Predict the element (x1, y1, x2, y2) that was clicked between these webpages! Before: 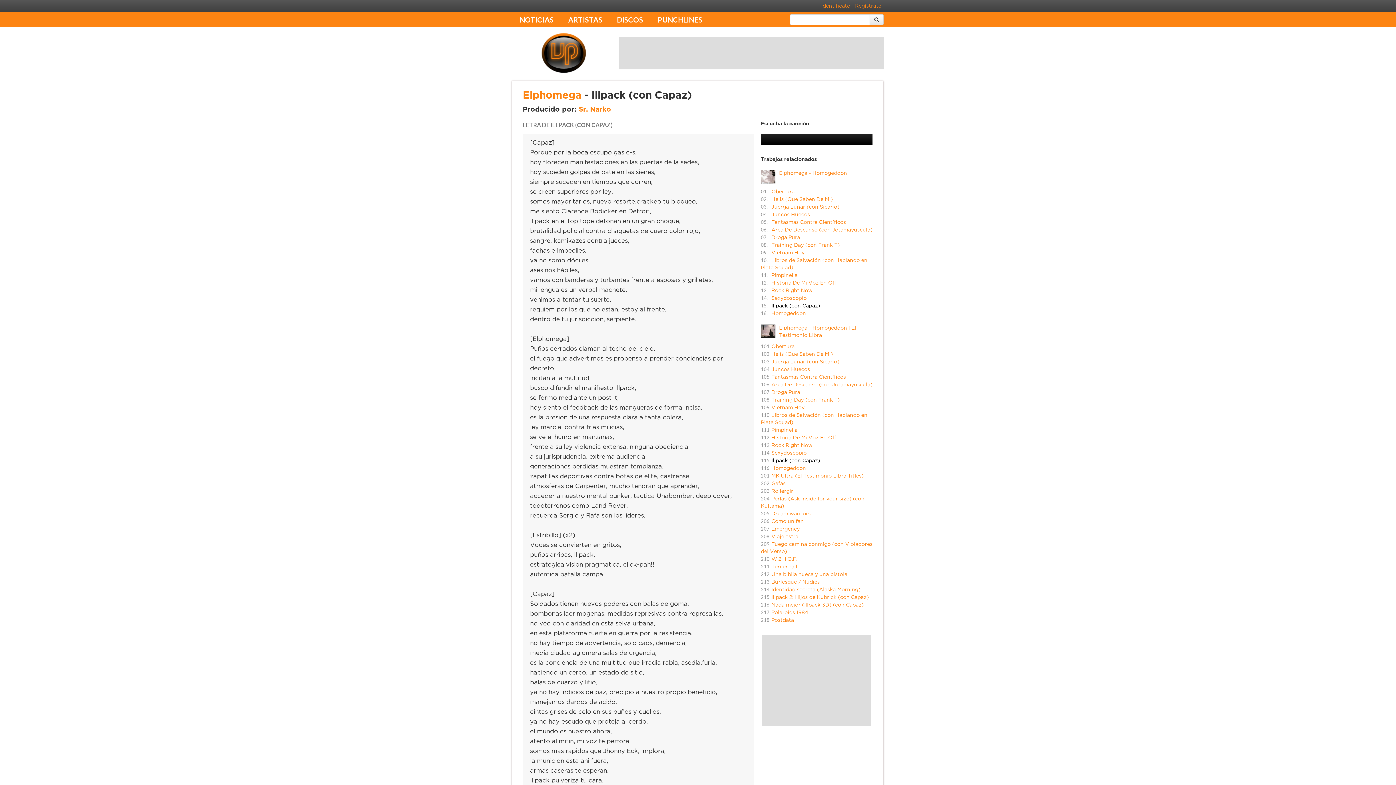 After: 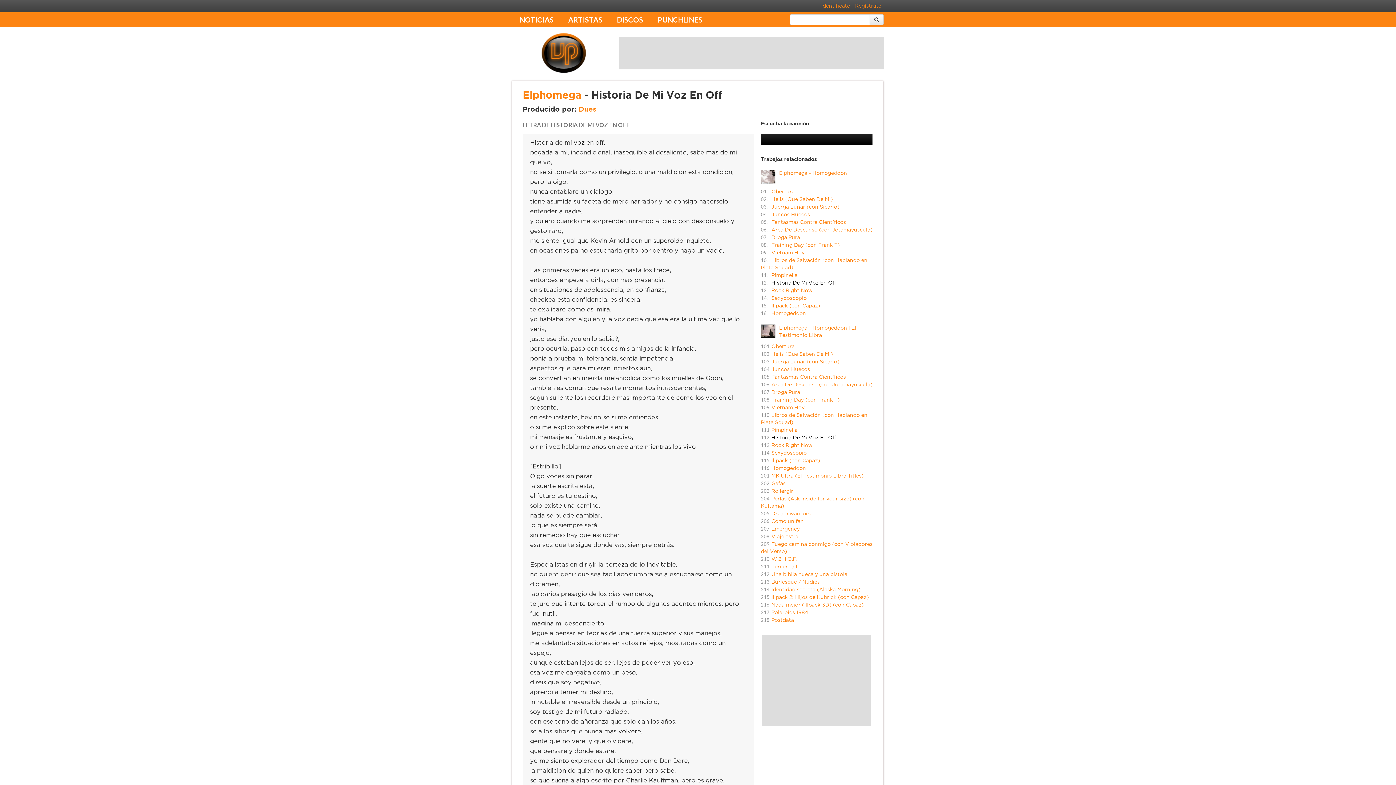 Action: label: Historia De Mi Voz En Off bbox: (771, 280, 836, 285)